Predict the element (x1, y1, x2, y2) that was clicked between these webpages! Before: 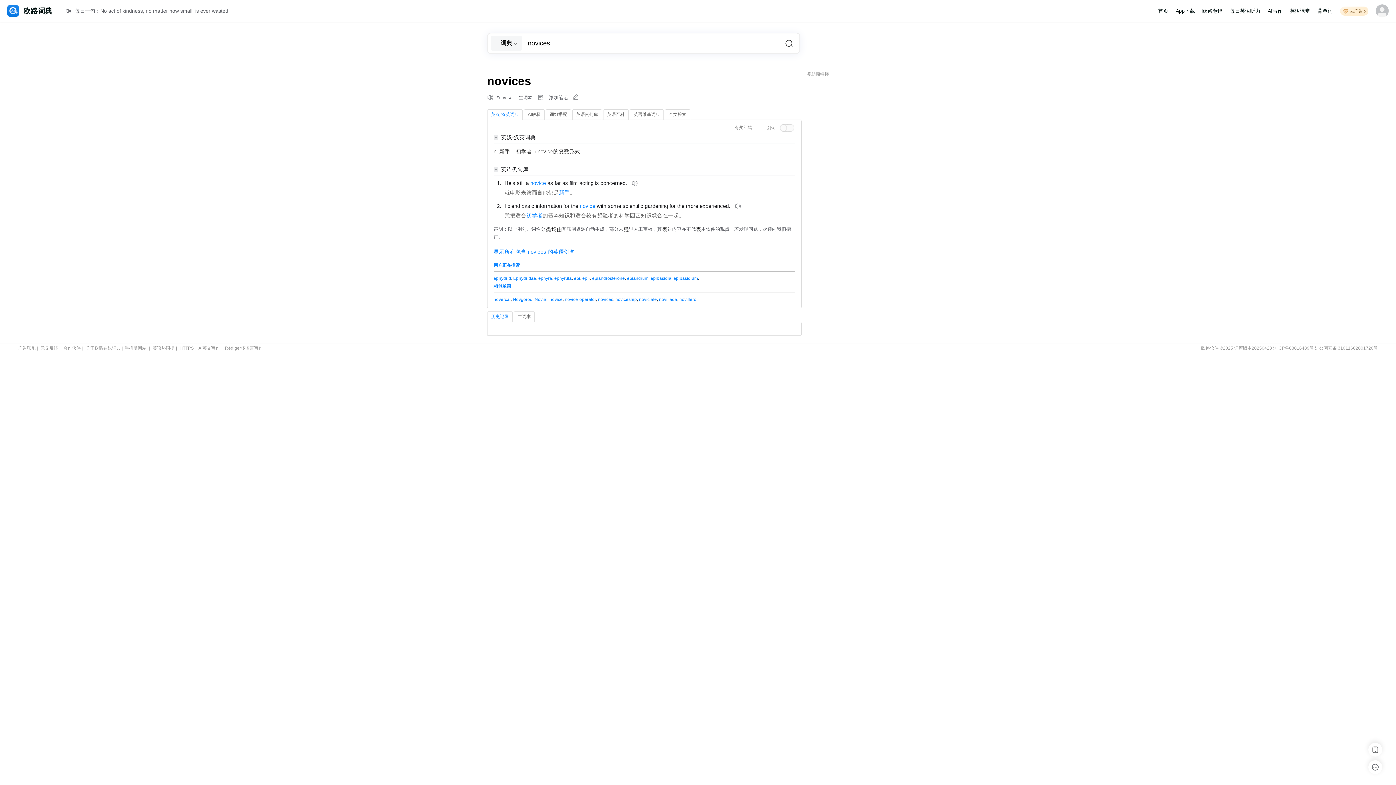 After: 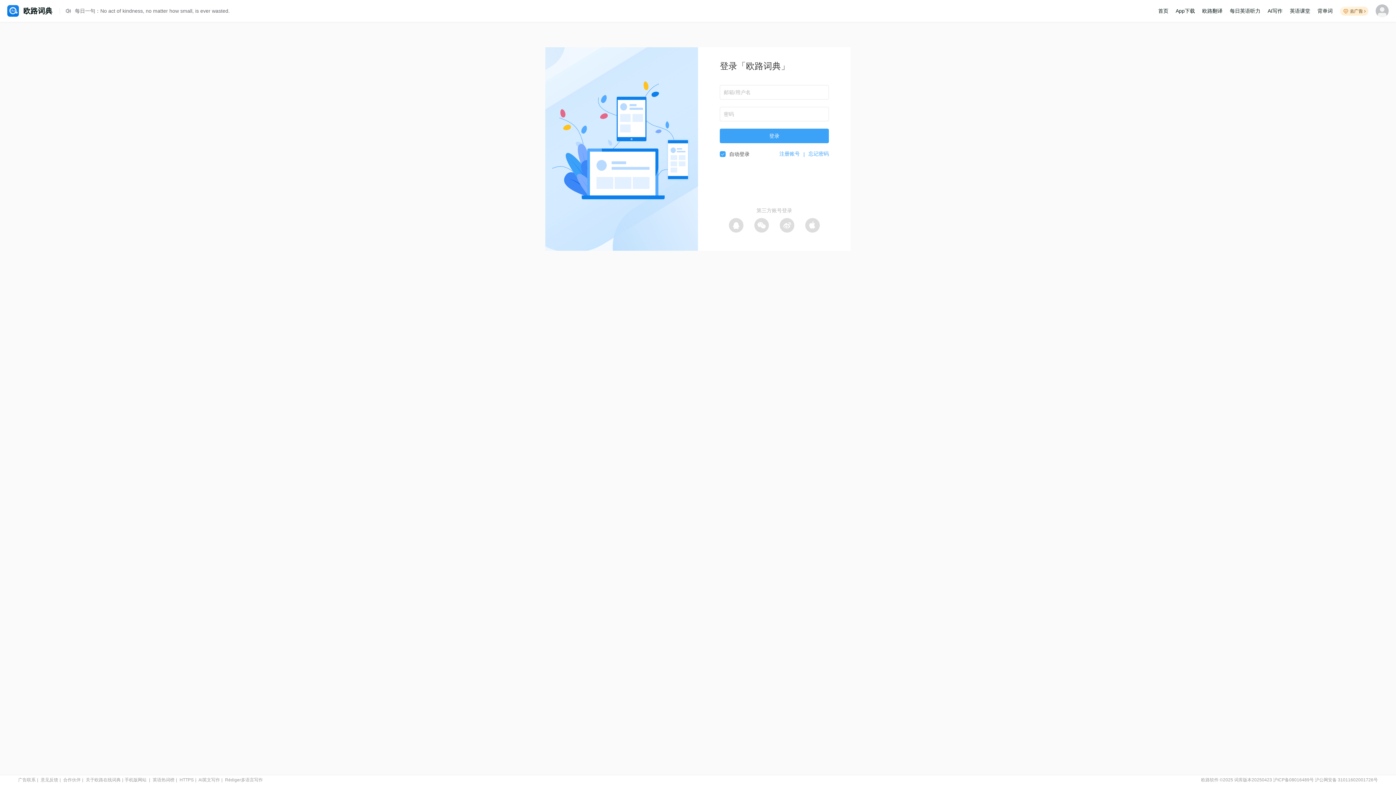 Action: bbox: (1376, 0, 1389, 21)